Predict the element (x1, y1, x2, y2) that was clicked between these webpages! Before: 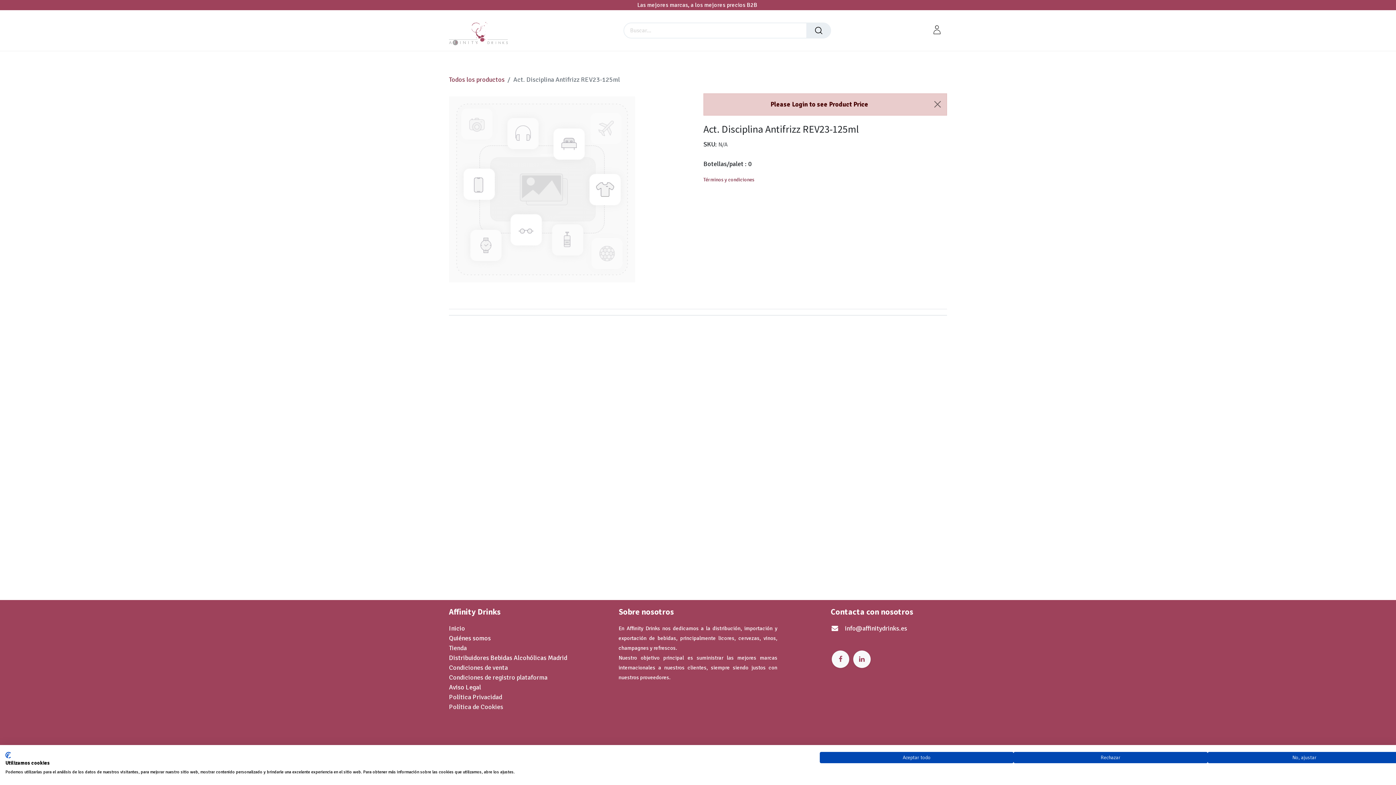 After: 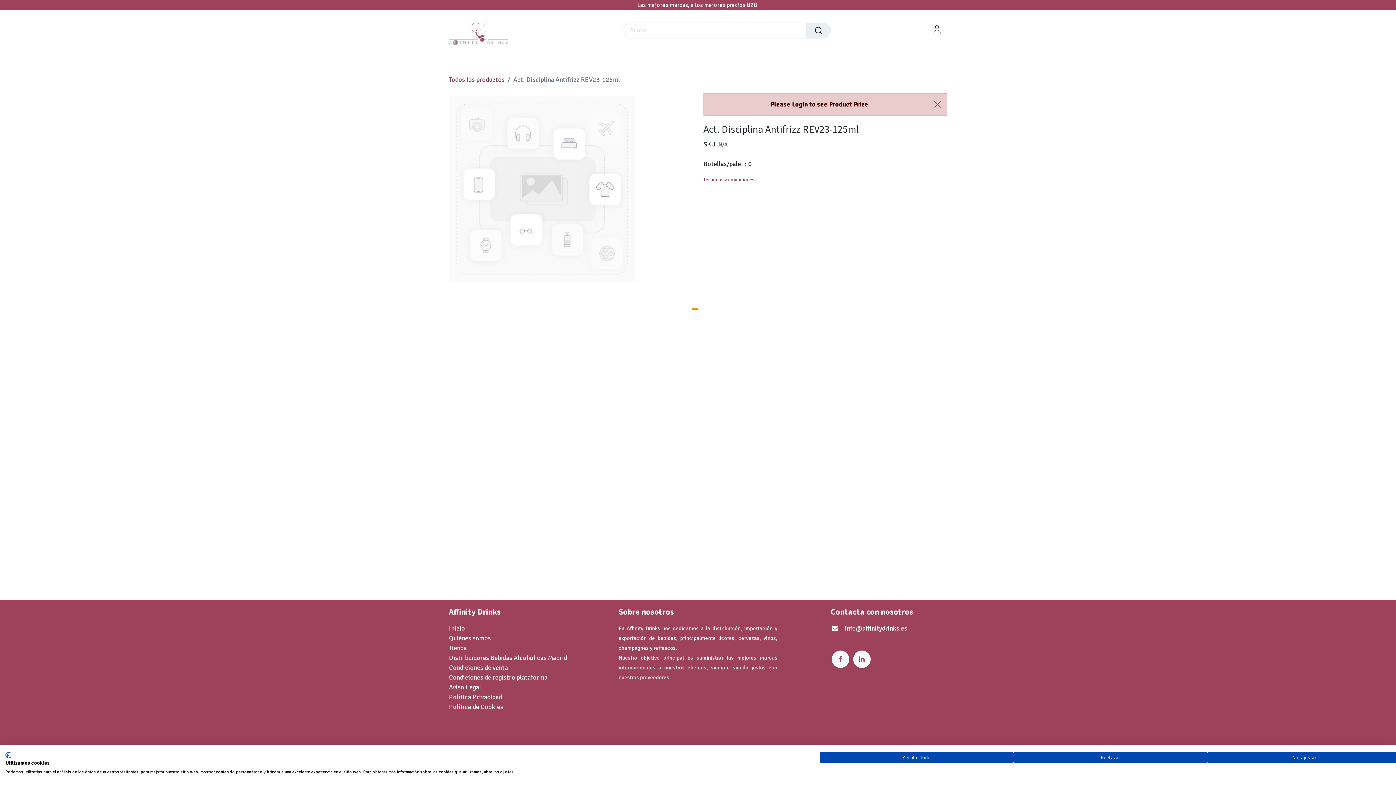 Action: bbox: (692, 308, 698, 309)